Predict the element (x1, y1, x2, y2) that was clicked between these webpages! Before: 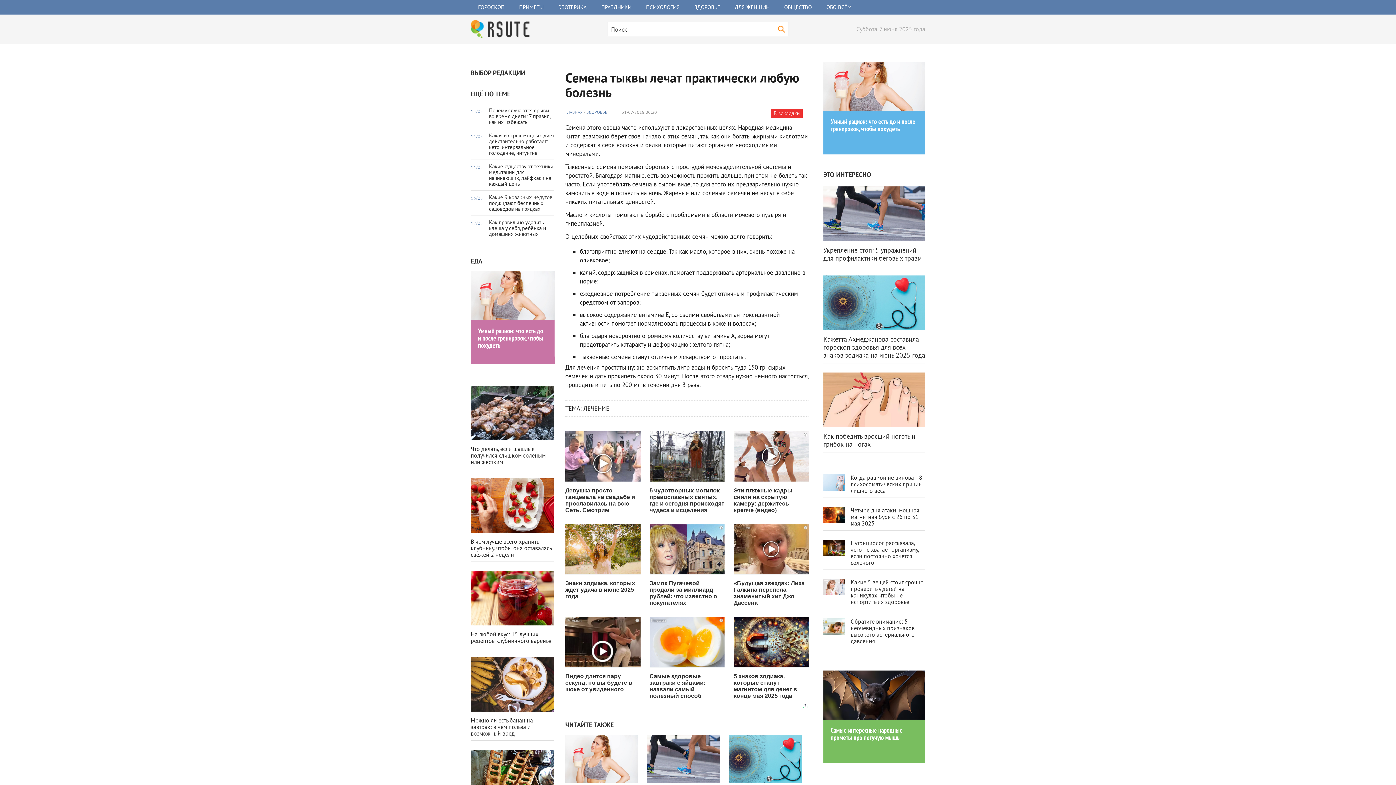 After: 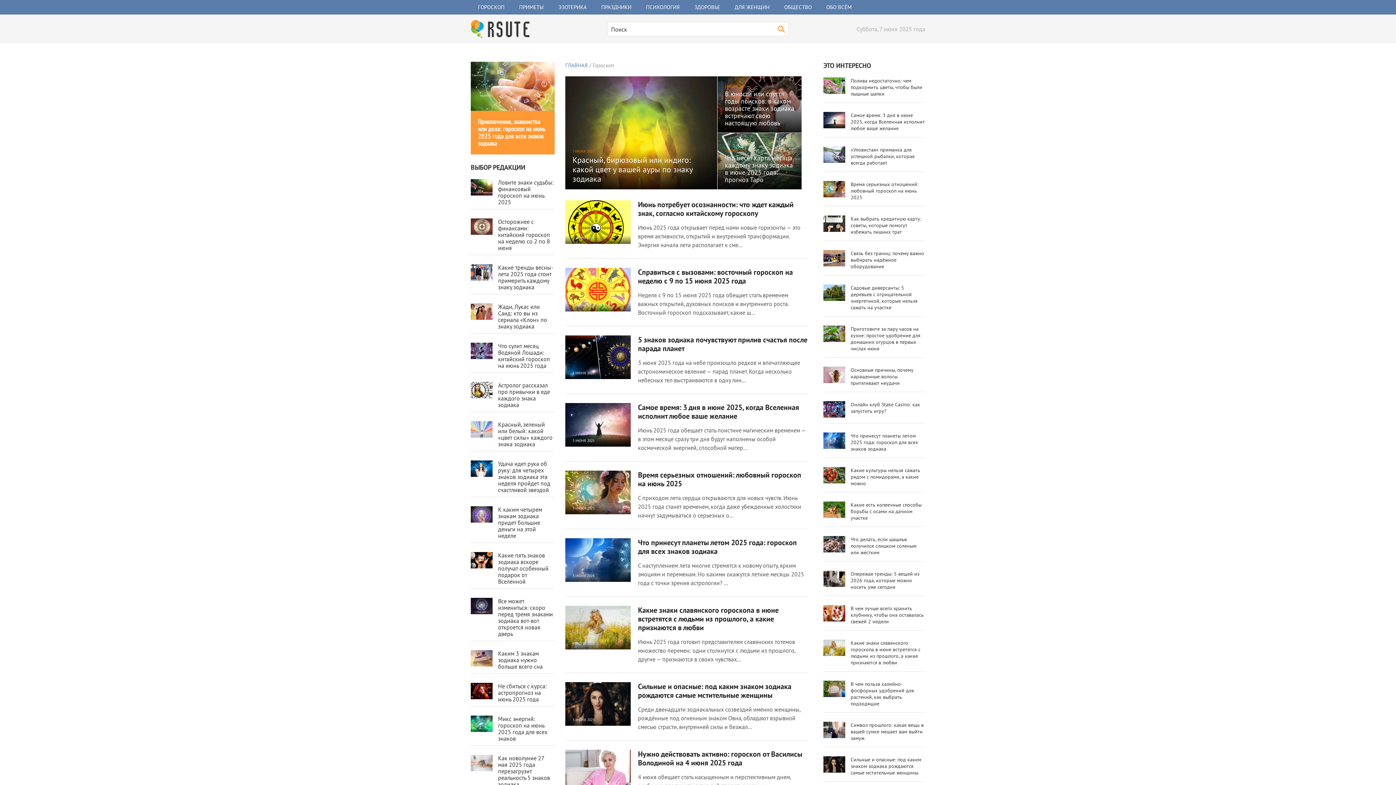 Action: label: ГОРОСКОП bbox: (470, 0, 512, 14)